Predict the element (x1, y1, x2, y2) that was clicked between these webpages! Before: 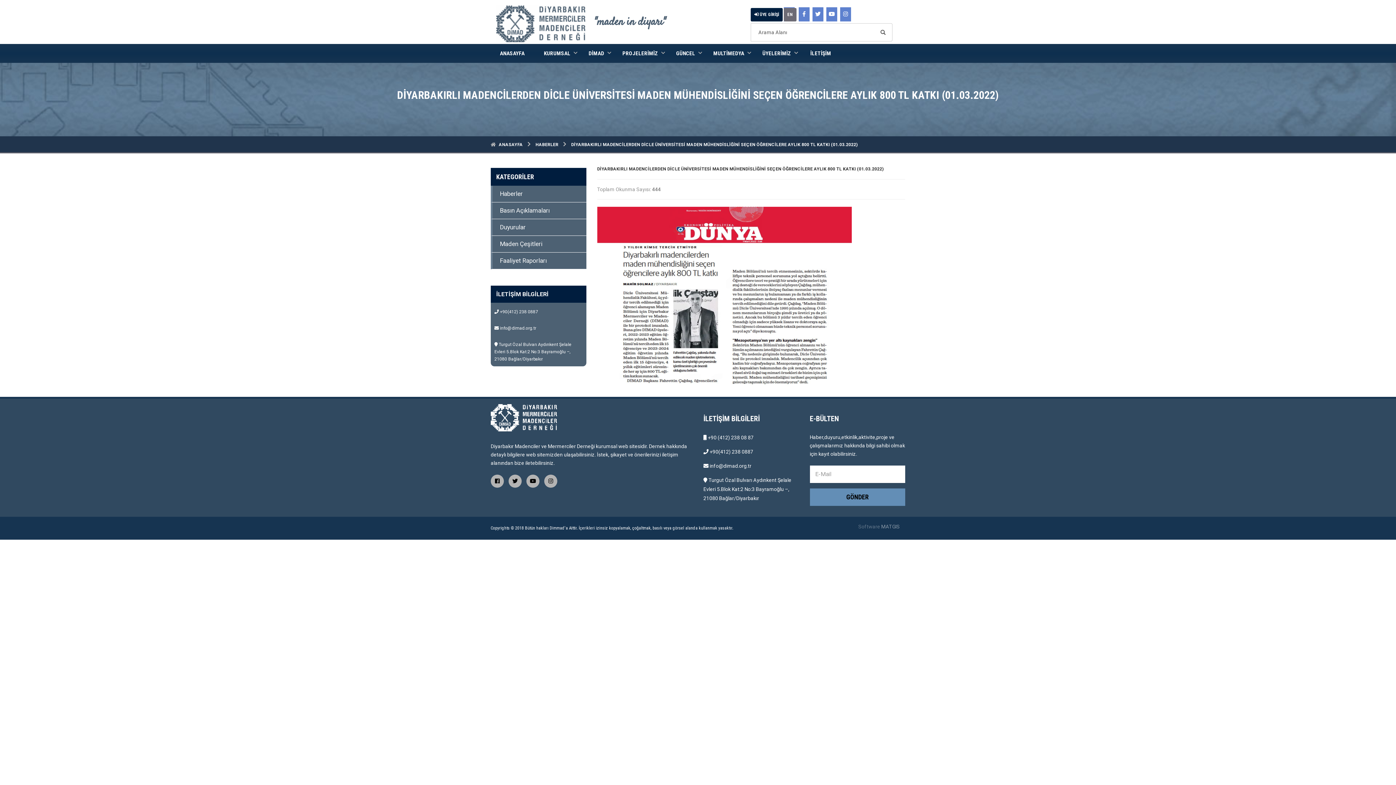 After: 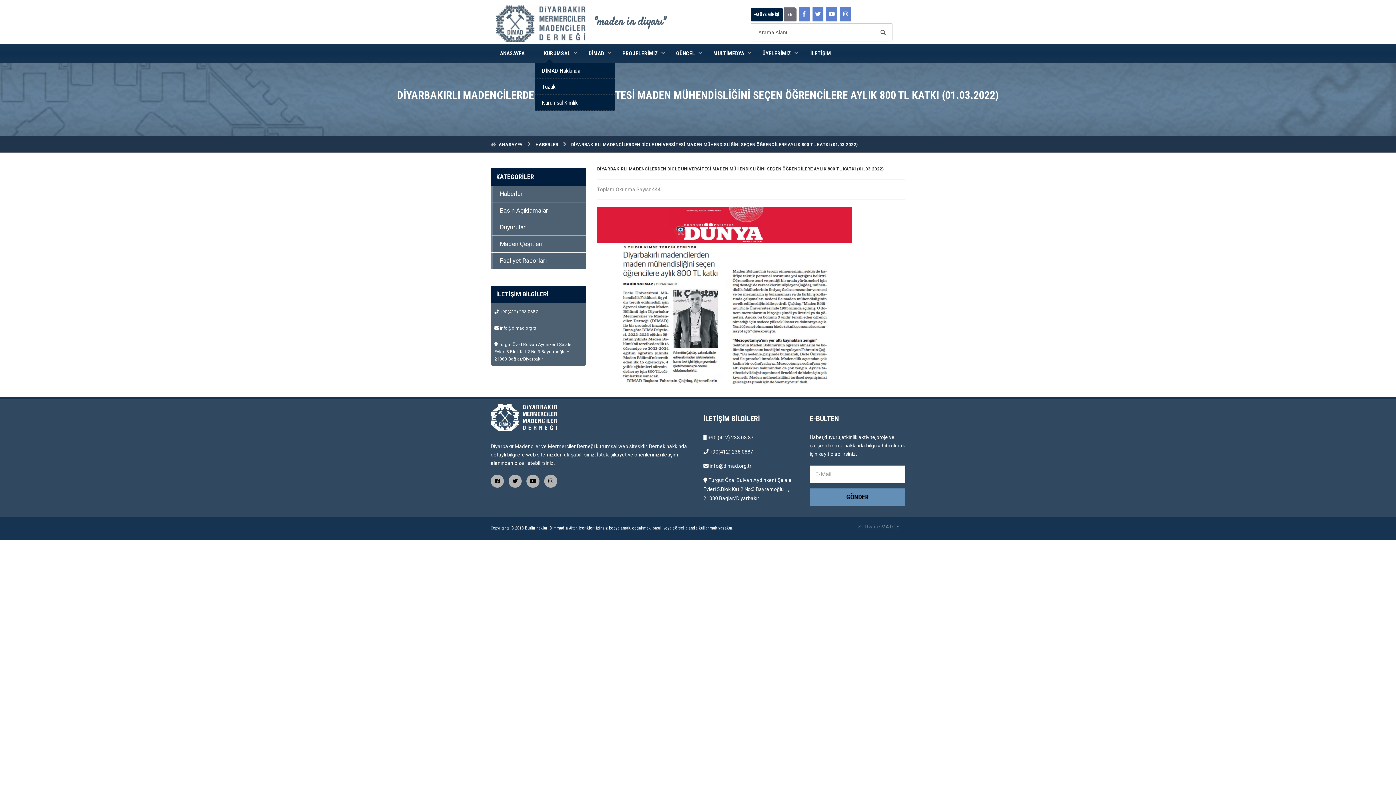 Action: bbox: (534, 44, 579, 62) label: KURUMSAL